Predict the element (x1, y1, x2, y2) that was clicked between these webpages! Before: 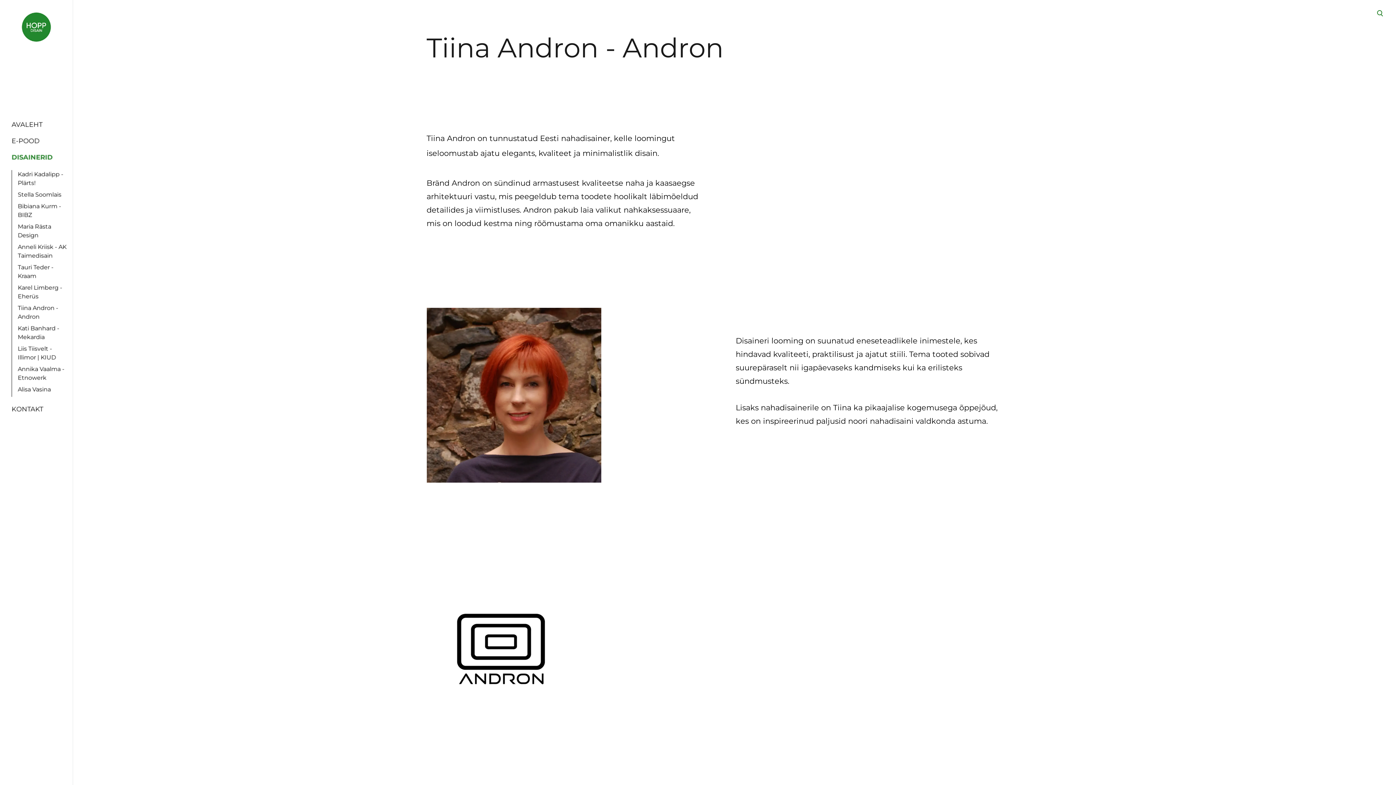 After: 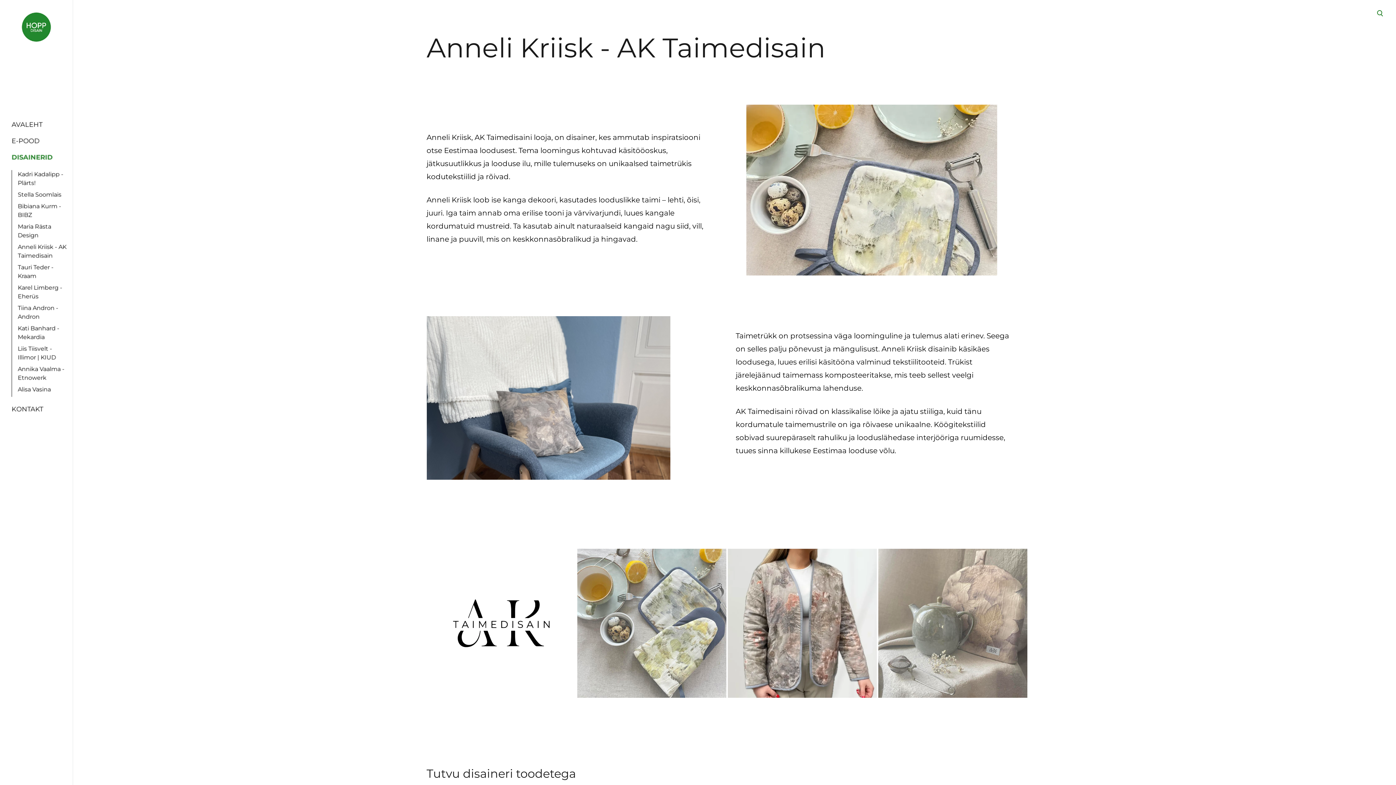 Action: label: Anneli Kriisk - AK Taimedisain bbox: (12, 242, 69, 260)